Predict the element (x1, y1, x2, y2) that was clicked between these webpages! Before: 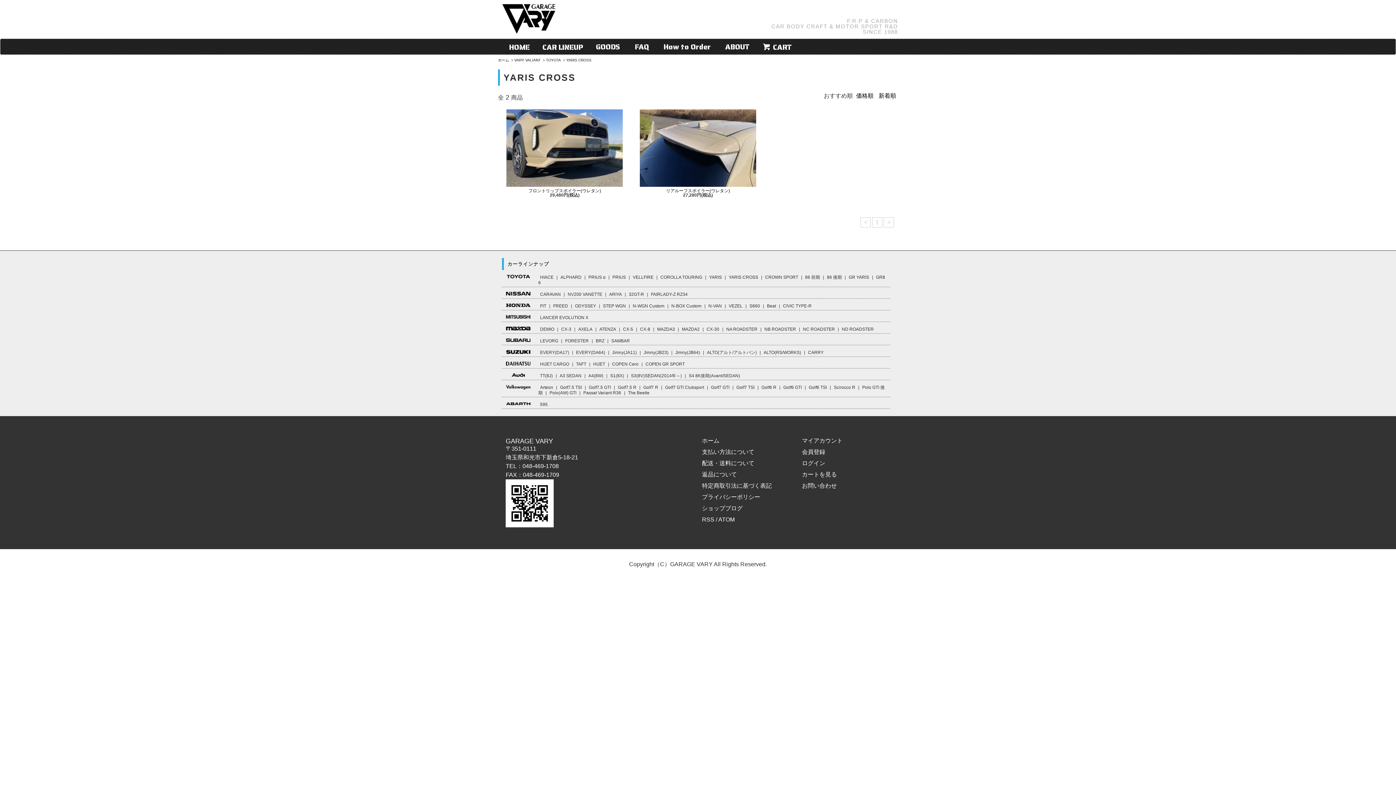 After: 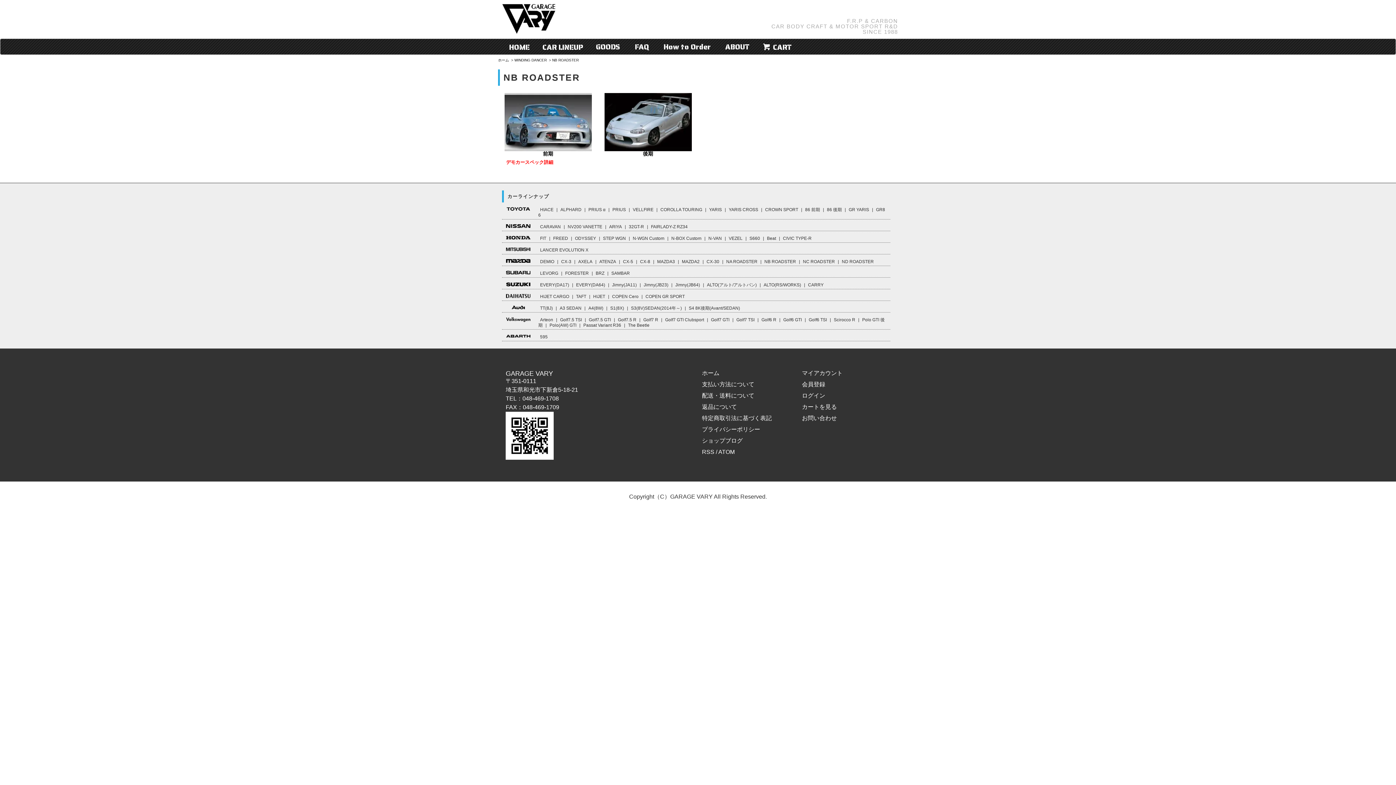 Action: label: NB ROADSTER bbox: (762, 327, 798, 332)